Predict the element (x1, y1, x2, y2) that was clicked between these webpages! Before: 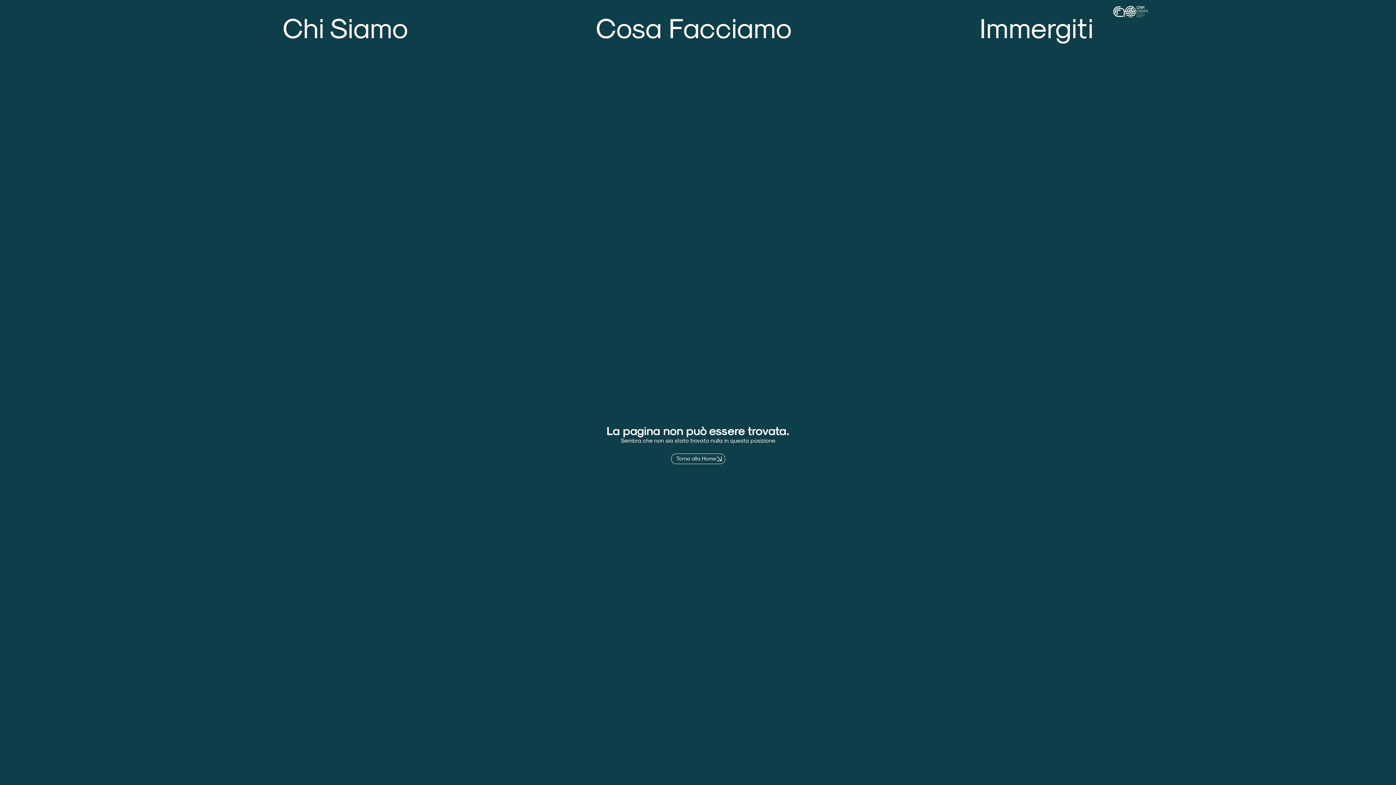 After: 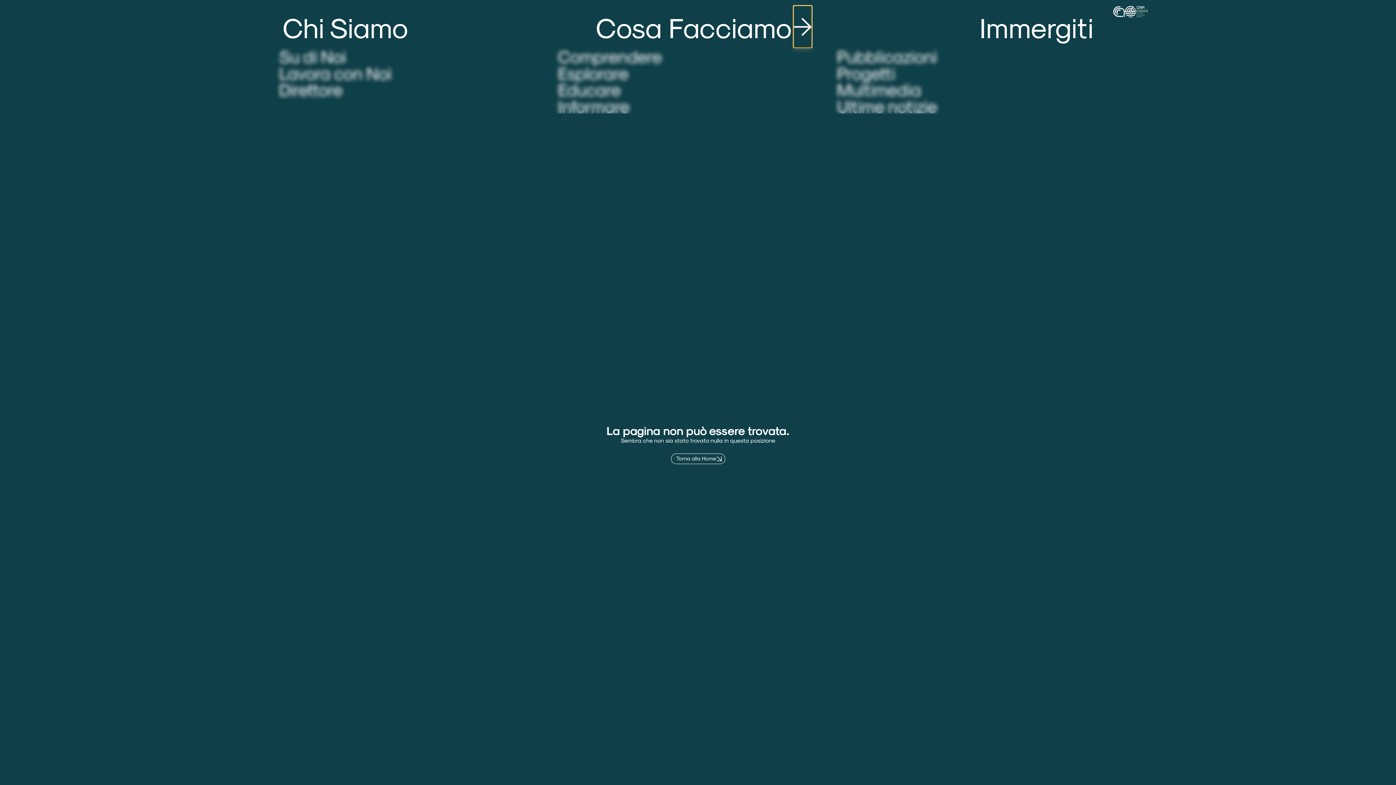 Action: label: Open Cosa Facciamo bbox: (793, 5, 811, 47)